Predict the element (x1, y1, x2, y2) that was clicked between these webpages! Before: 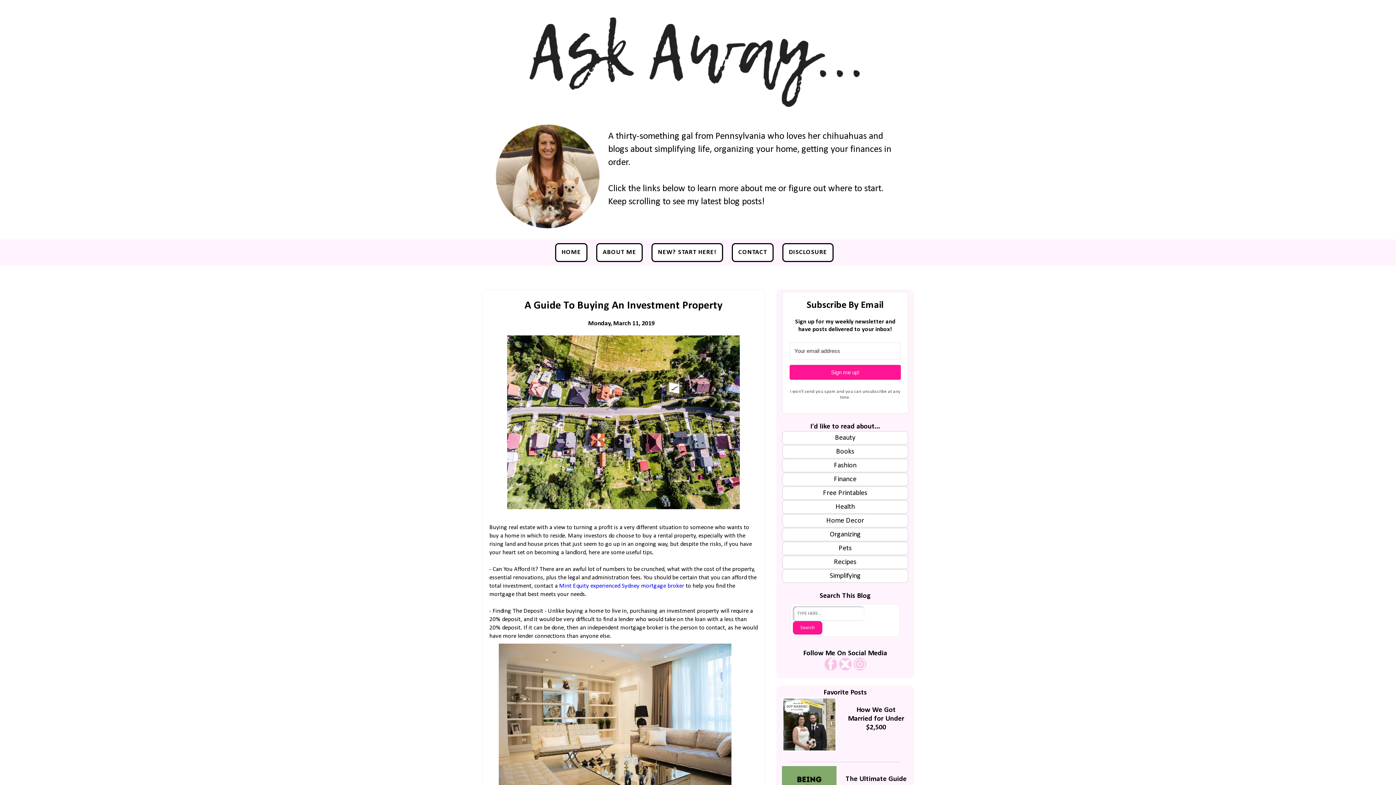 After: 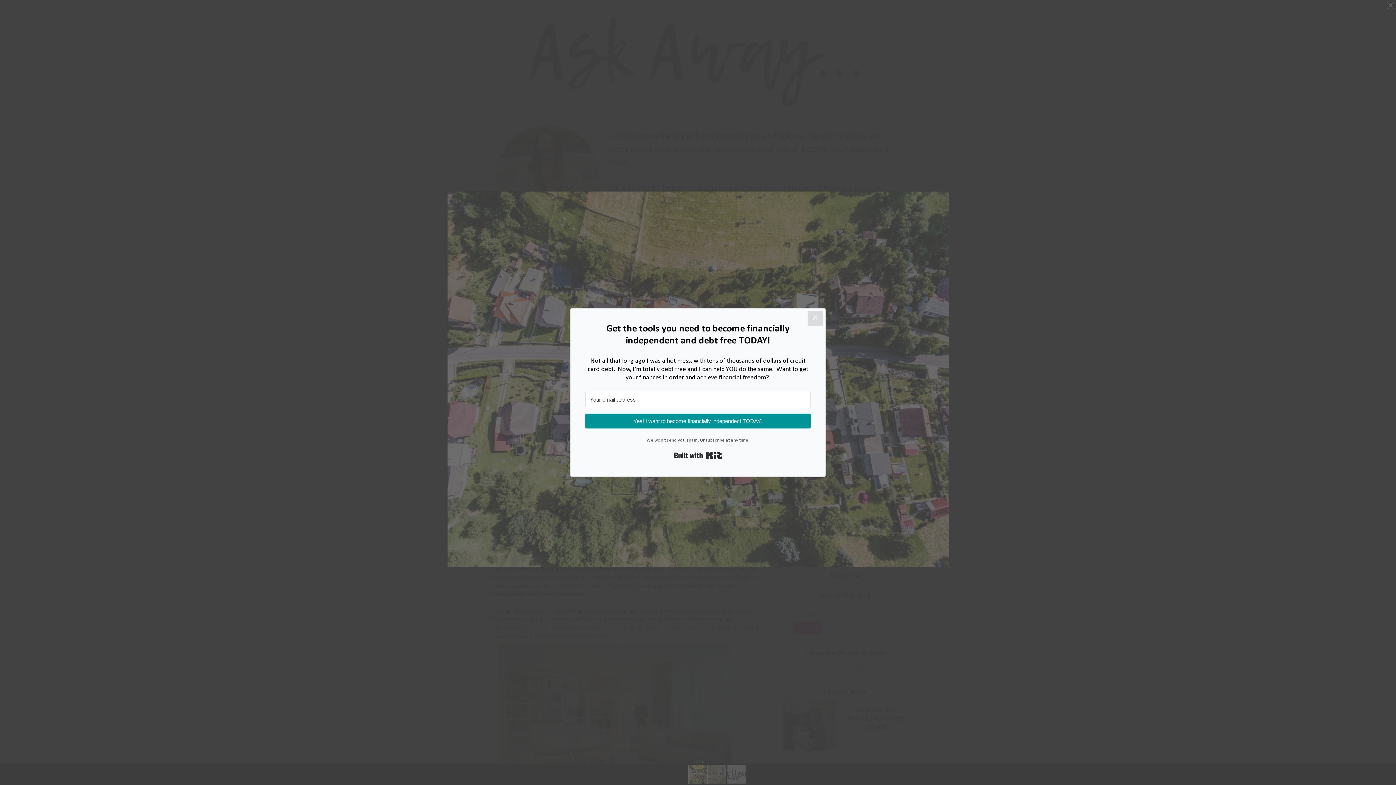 Action: bbox: (504, 508, 743, 514)